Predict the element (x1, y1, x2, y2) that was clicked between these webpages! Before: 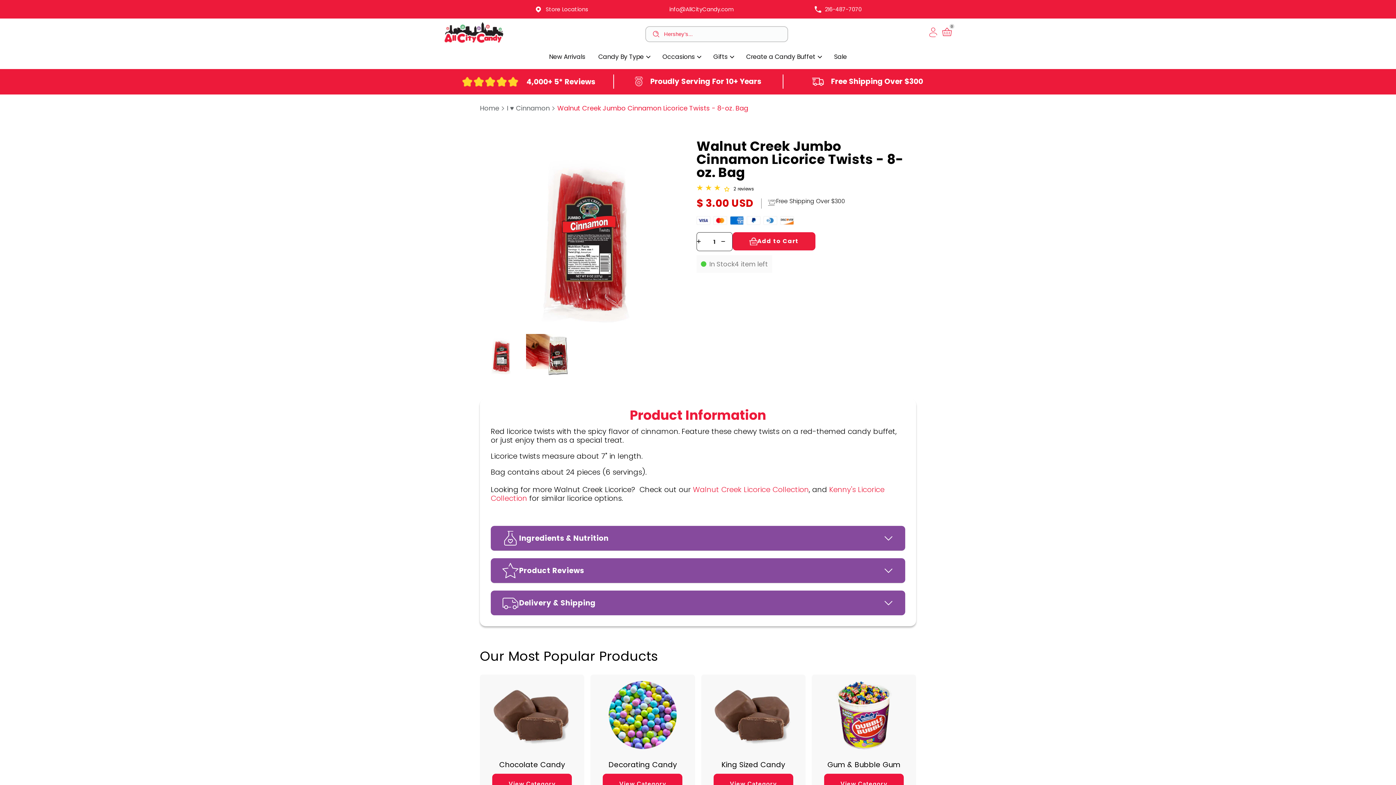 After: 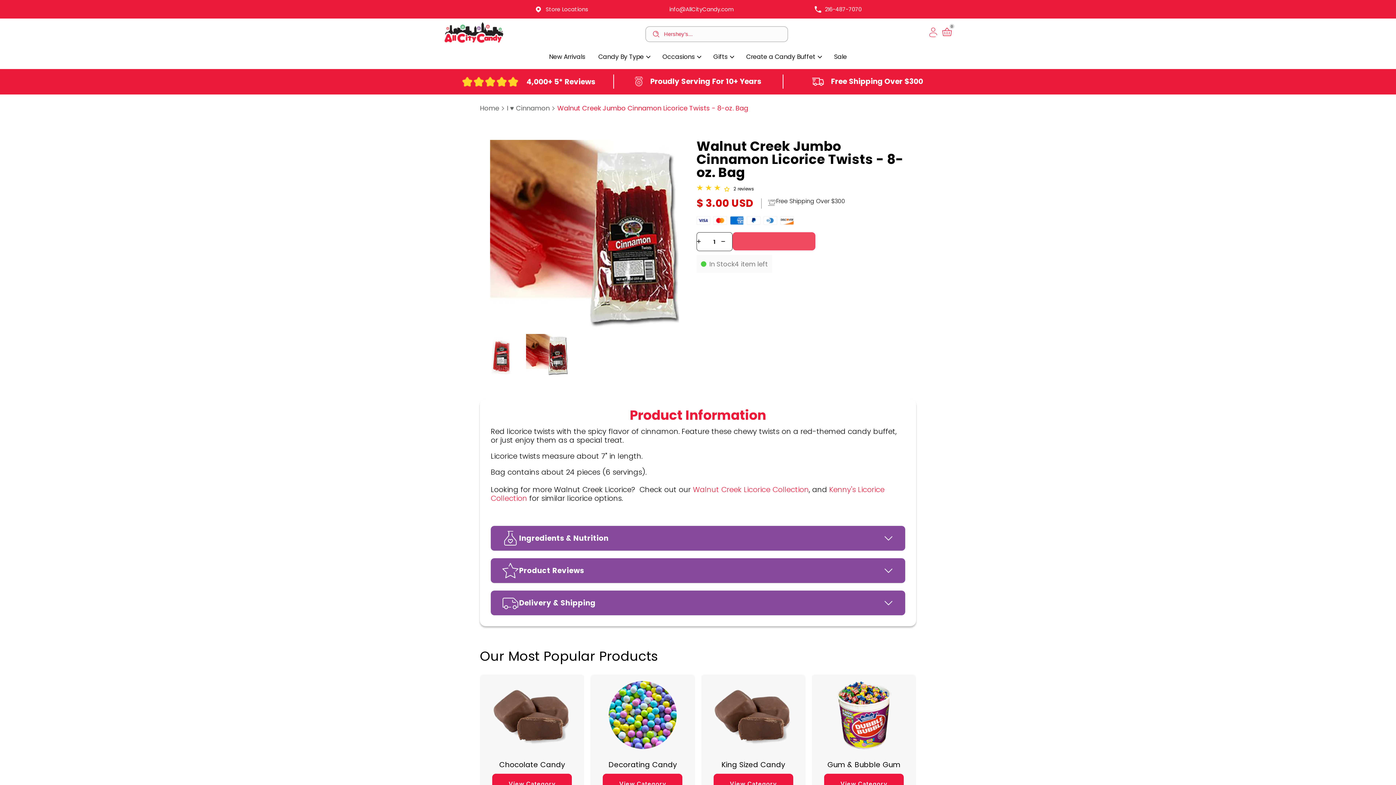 Action: bbox: (732, 232, 815, 250) label: Add to Cart